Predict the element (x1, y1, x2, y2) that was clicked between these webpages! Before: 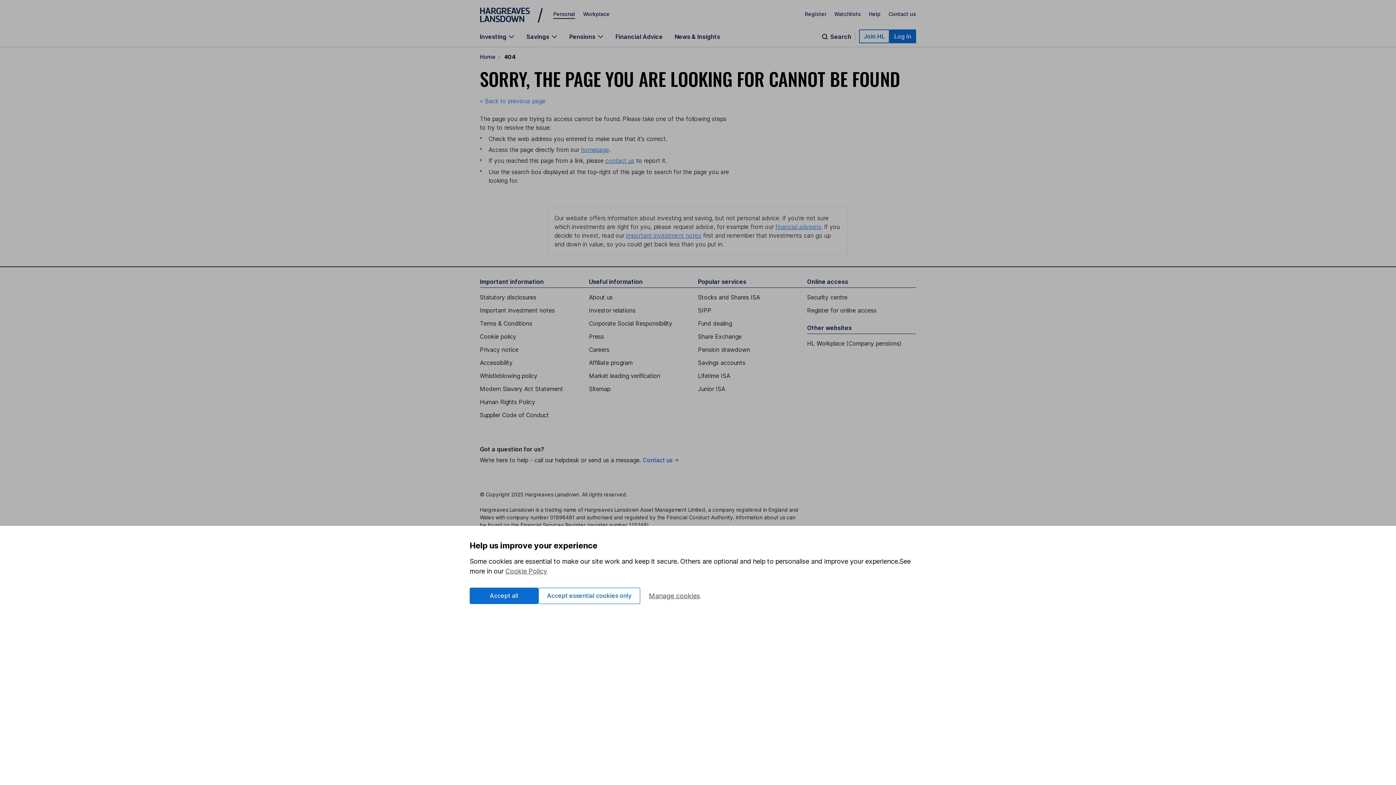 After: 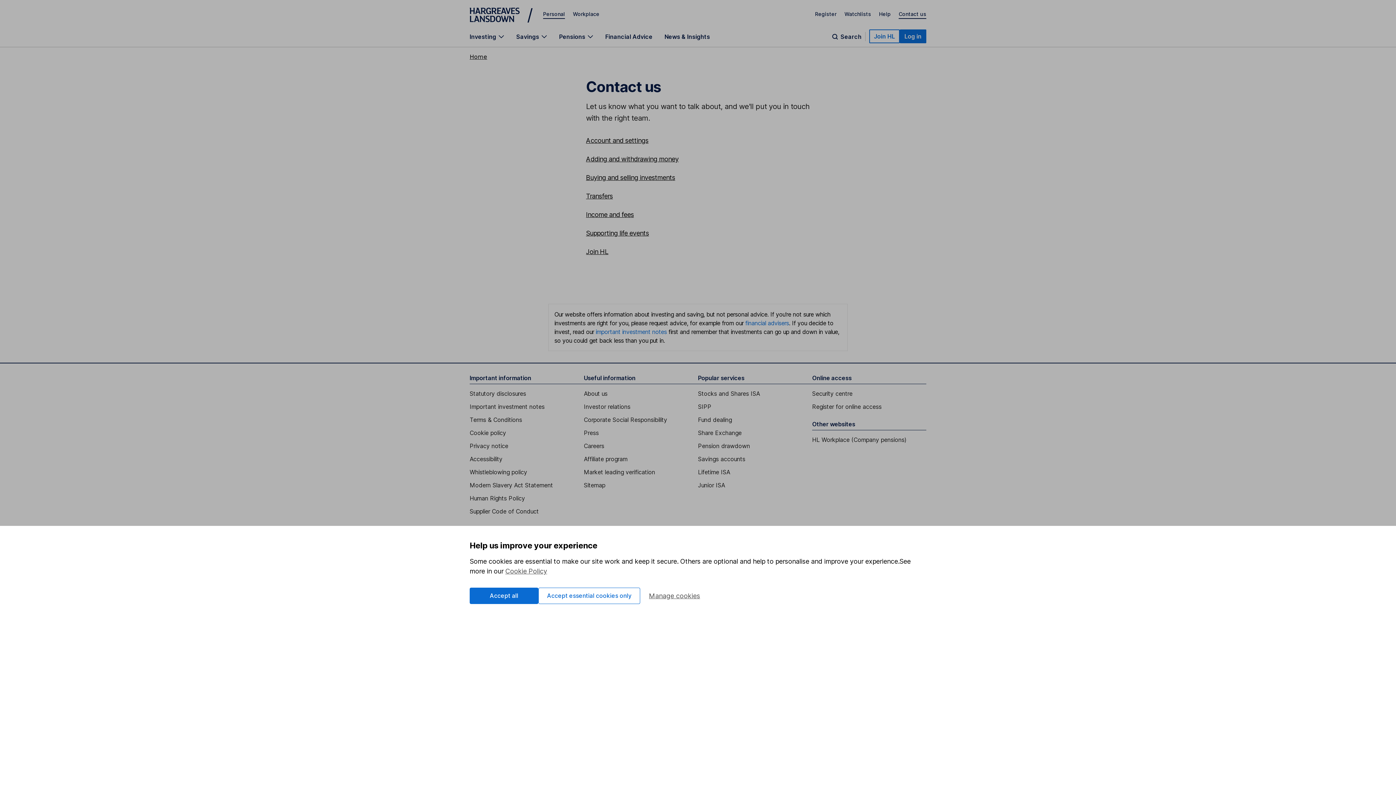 Action: bbox: (605, 157, 634, 164) label: contact us